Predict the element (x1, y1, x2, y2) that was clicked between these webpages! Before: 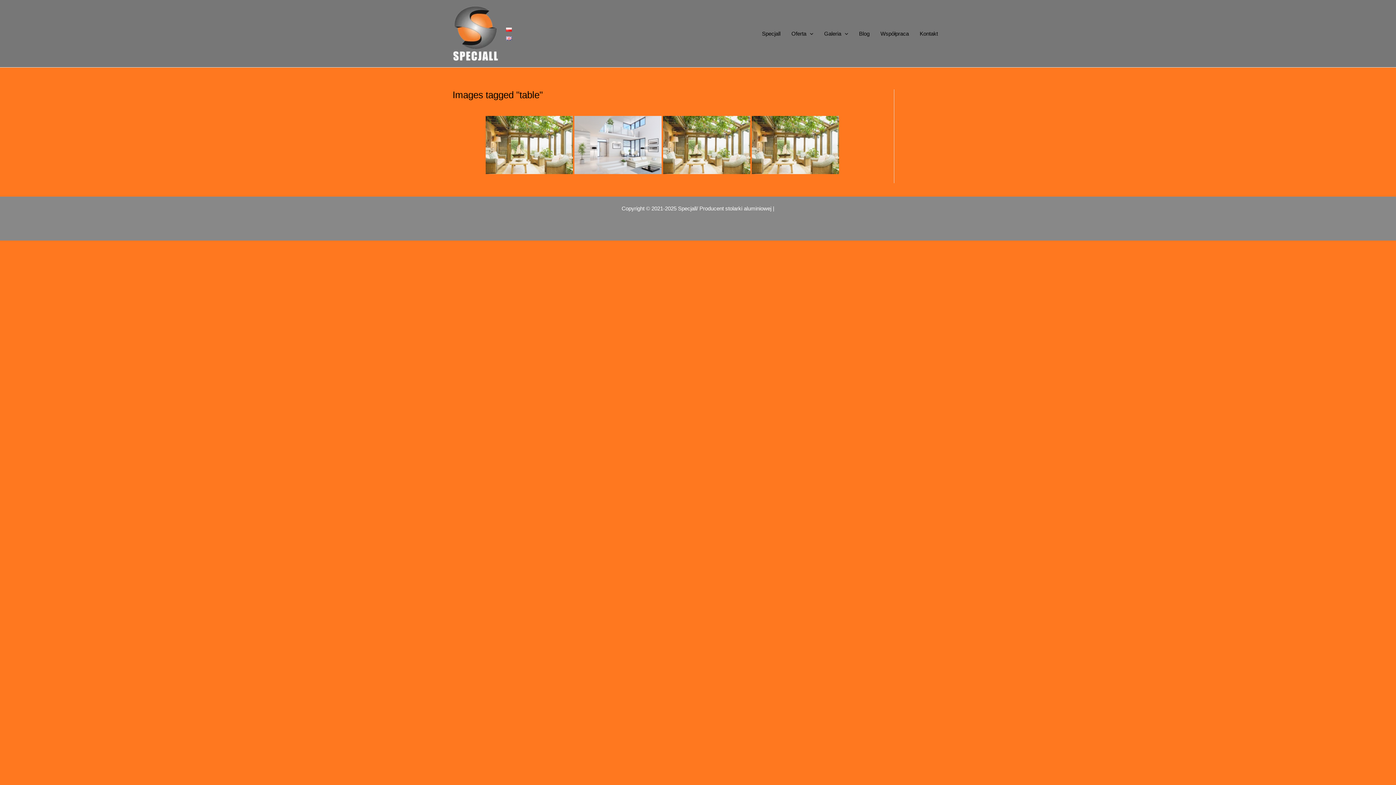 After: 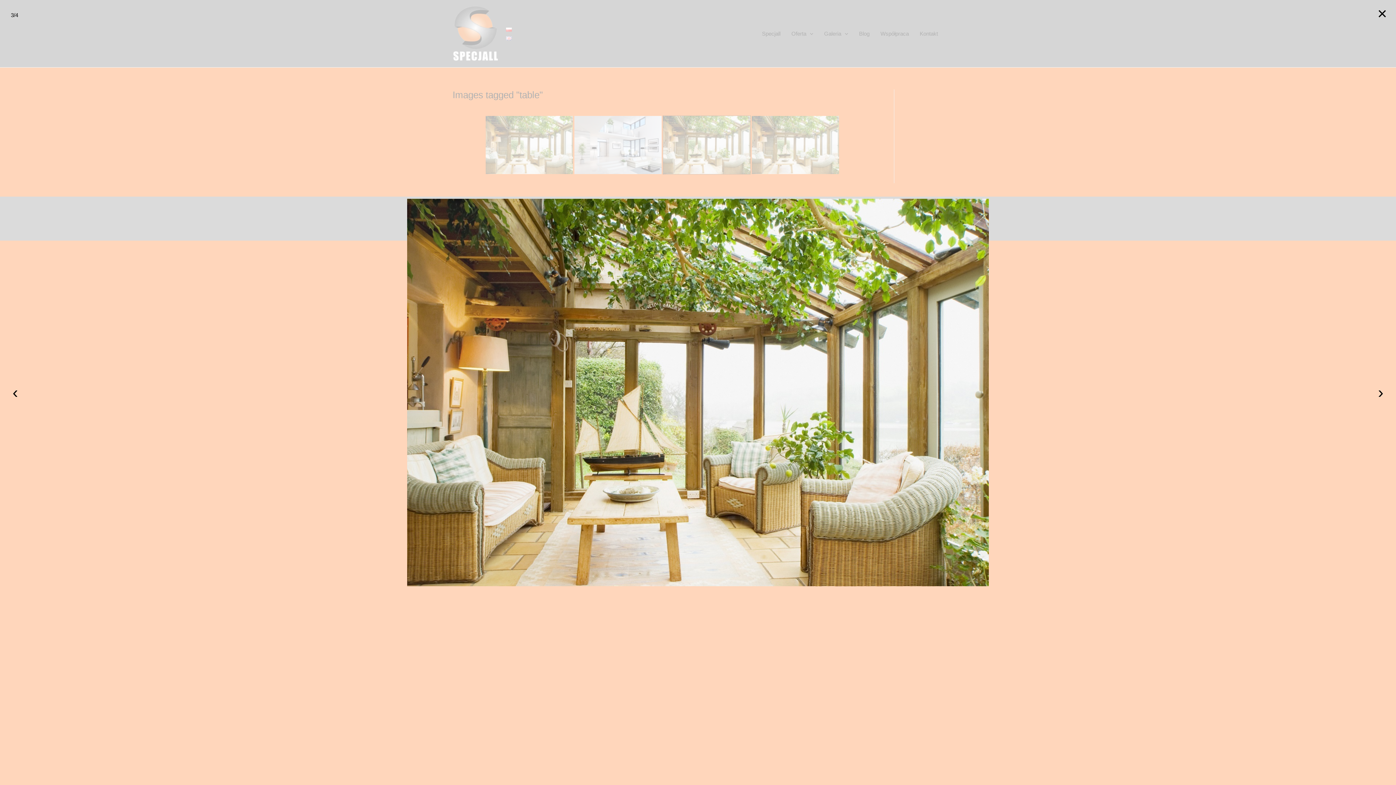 Action: bbox: (663, 116, 750, 174)